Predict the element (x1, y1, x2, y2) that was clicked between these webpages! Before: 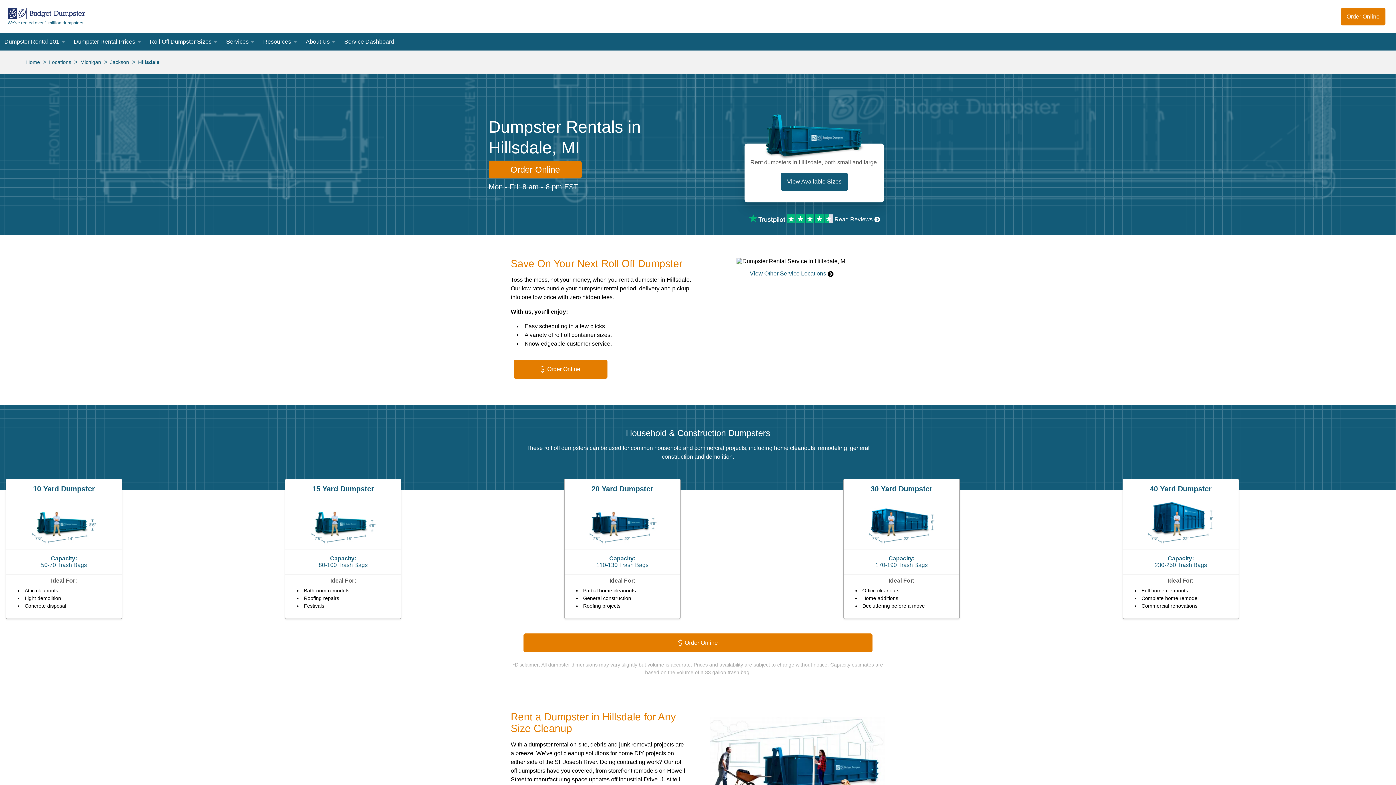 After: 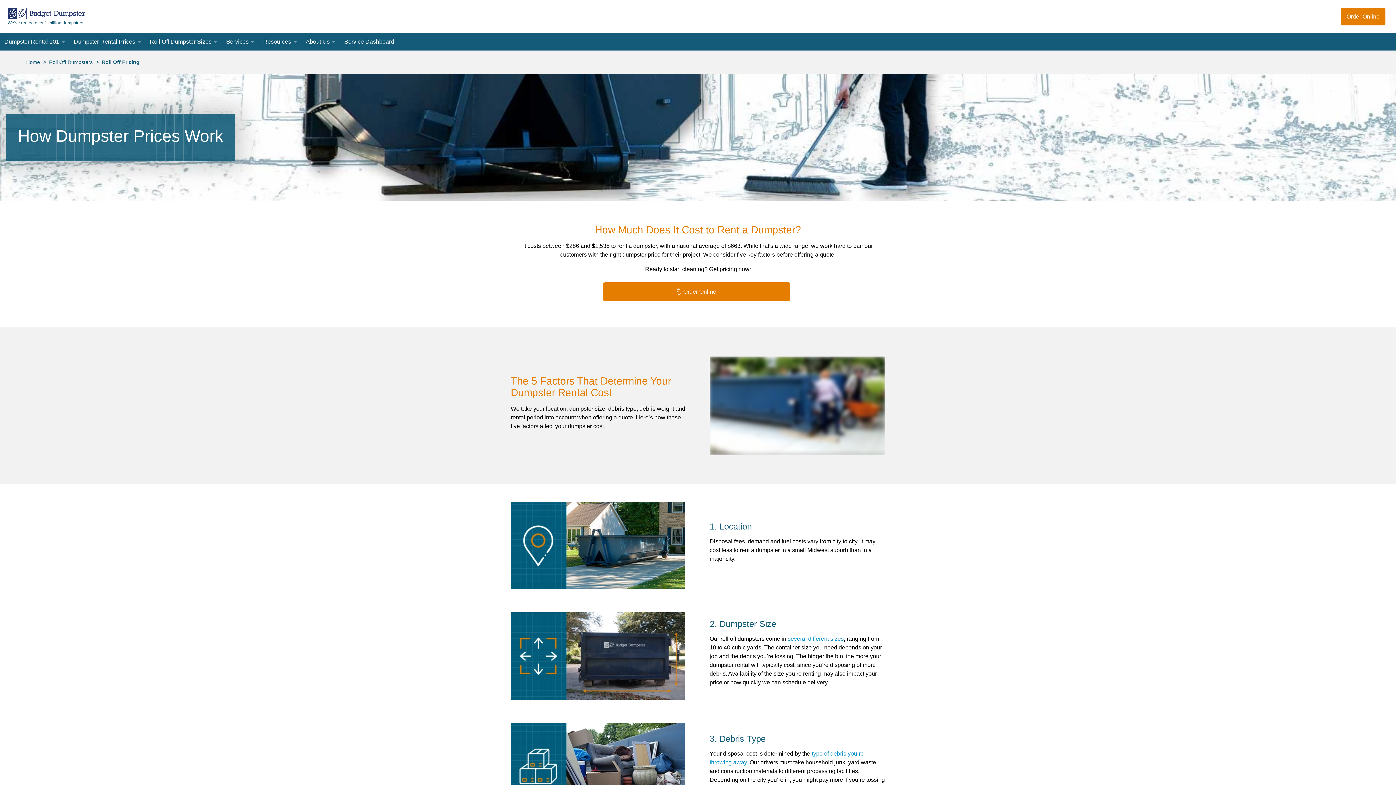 Action: bbox: (69, 33, 139, 50) label: Dumpster Rental Prices